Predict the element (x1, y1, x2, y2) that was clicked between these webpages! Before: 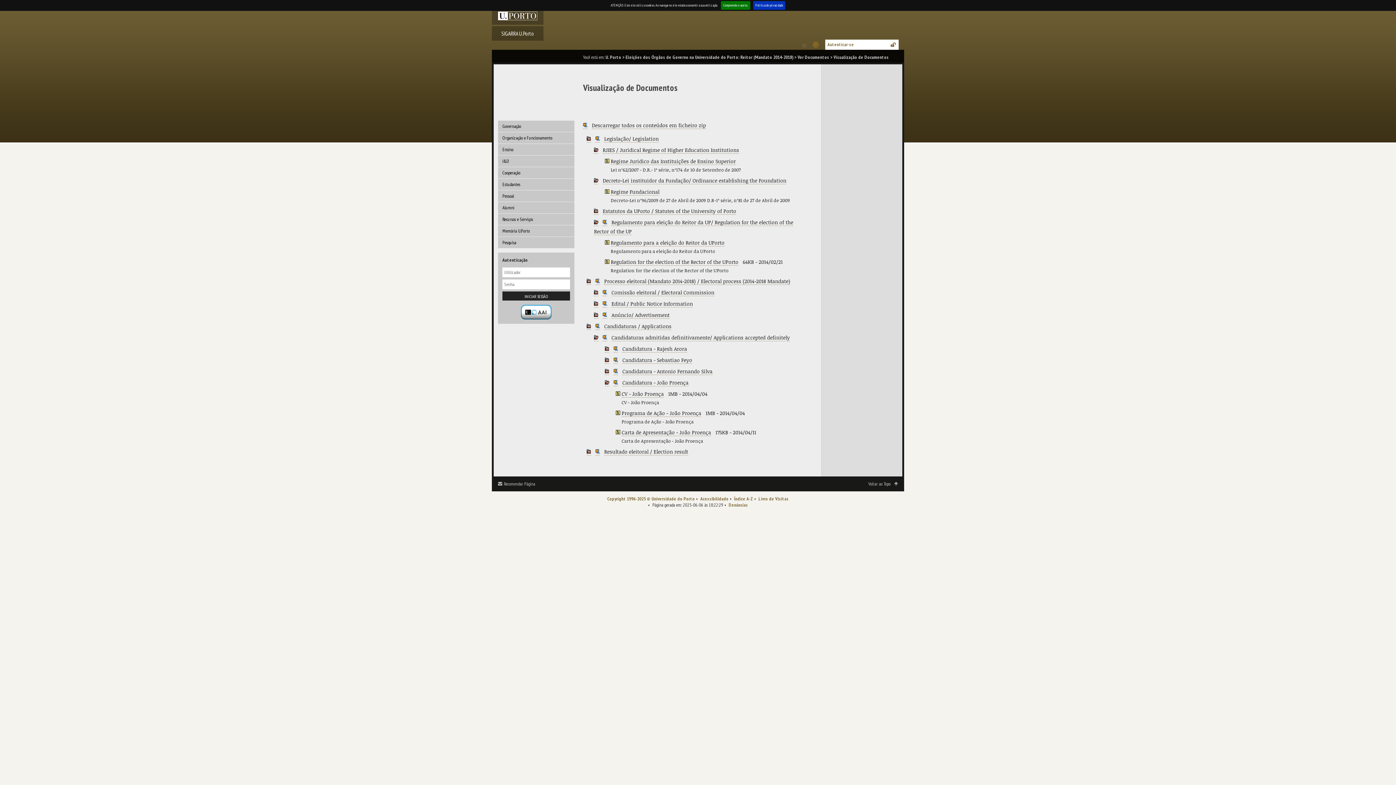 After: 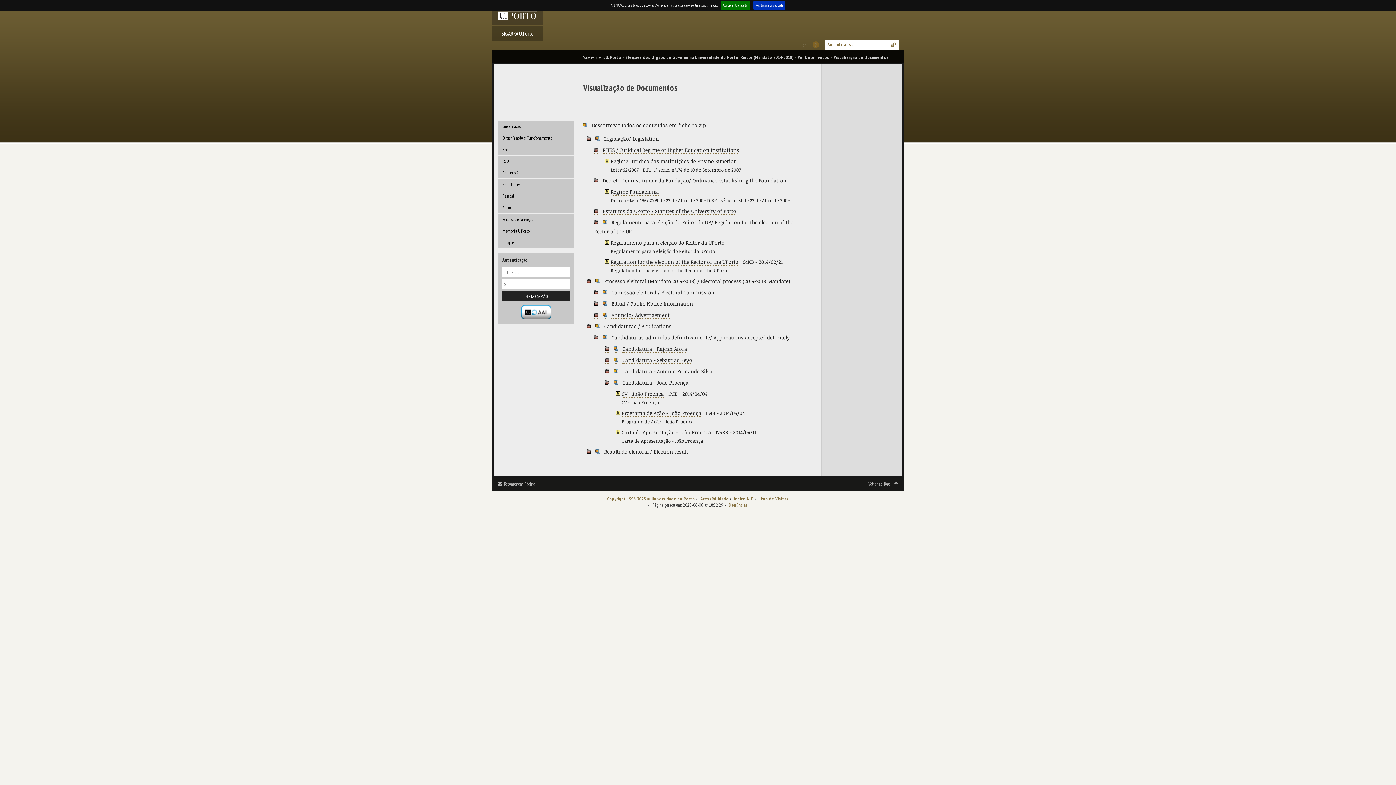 Action: bbox: (613, 356, 618, 364)